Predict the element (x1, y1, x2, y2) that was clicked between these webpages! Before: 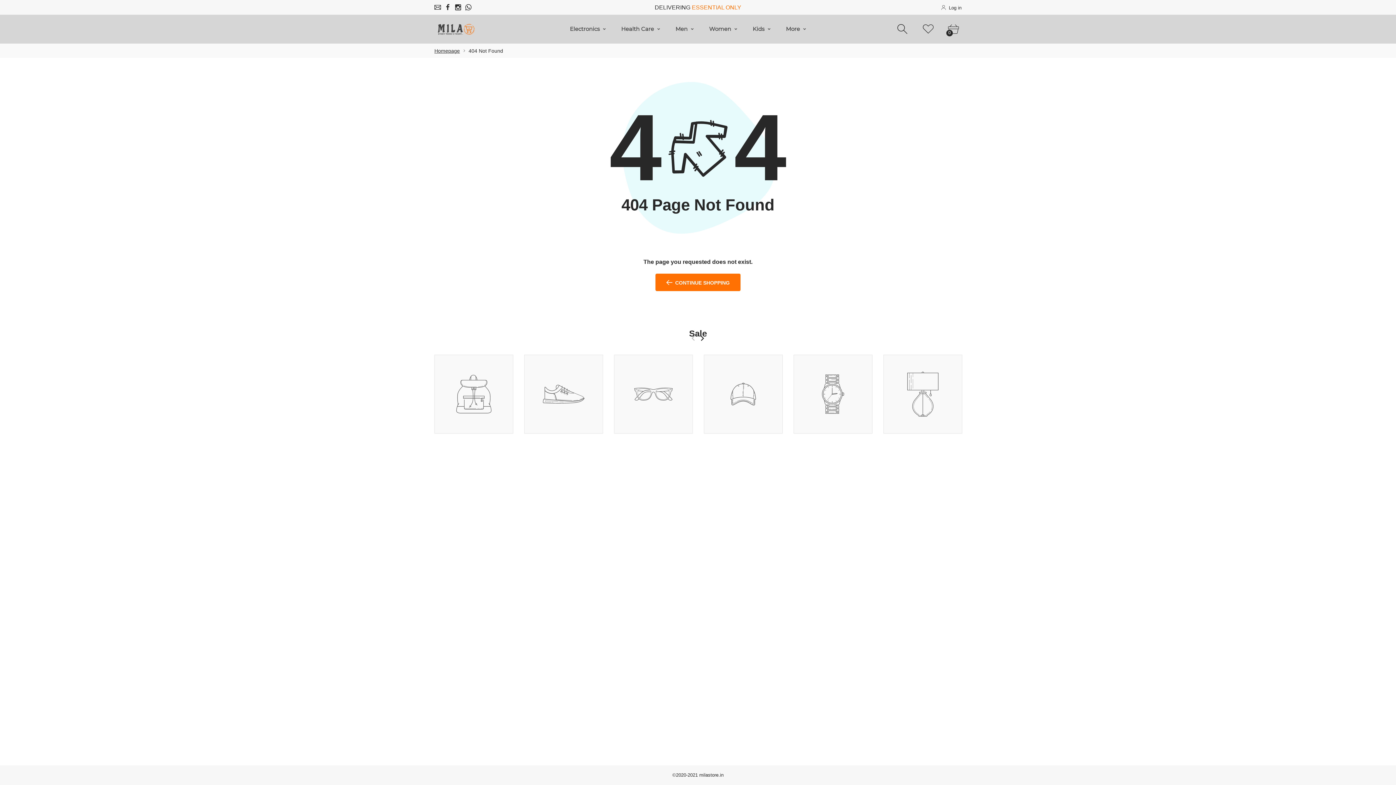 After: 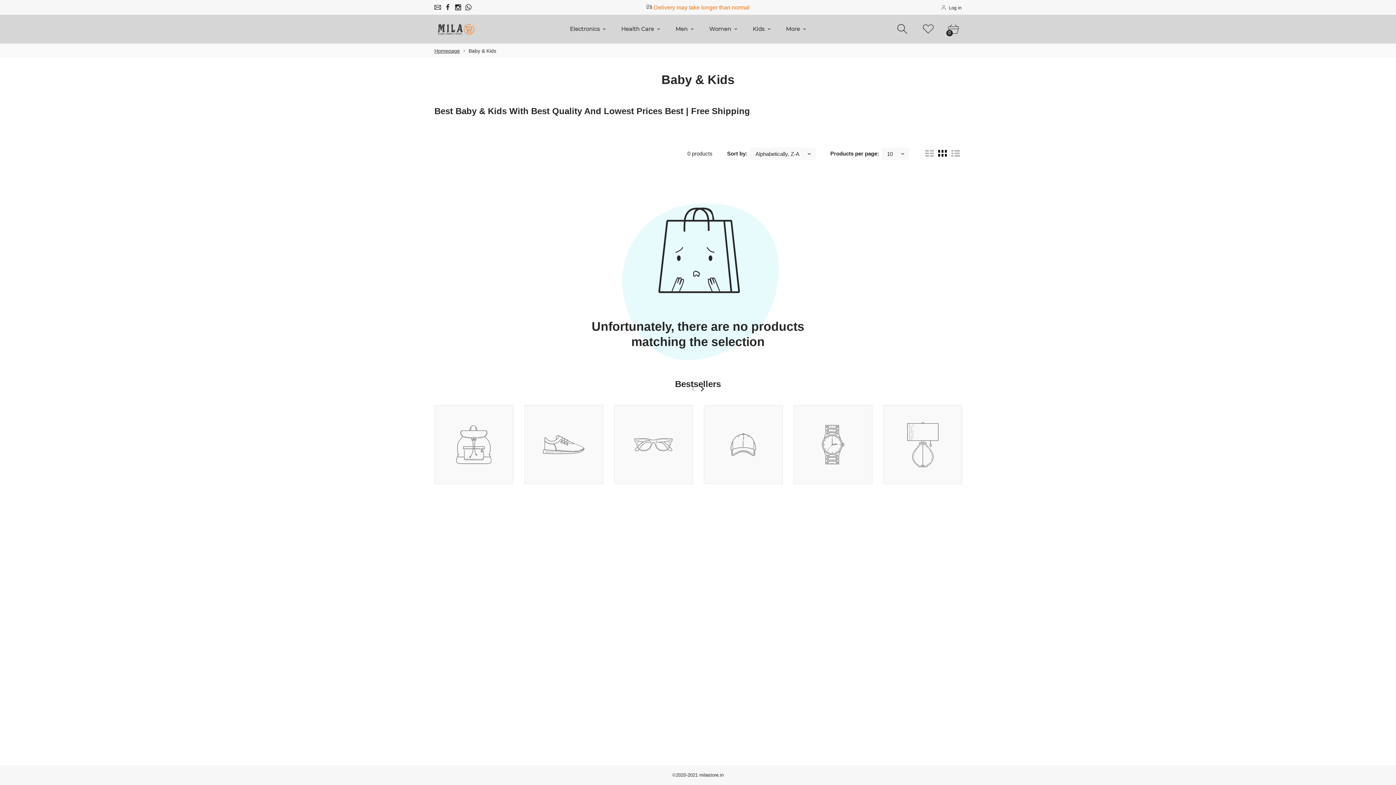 Action: bbox: (745, 21, 778, 37) label: Kids 